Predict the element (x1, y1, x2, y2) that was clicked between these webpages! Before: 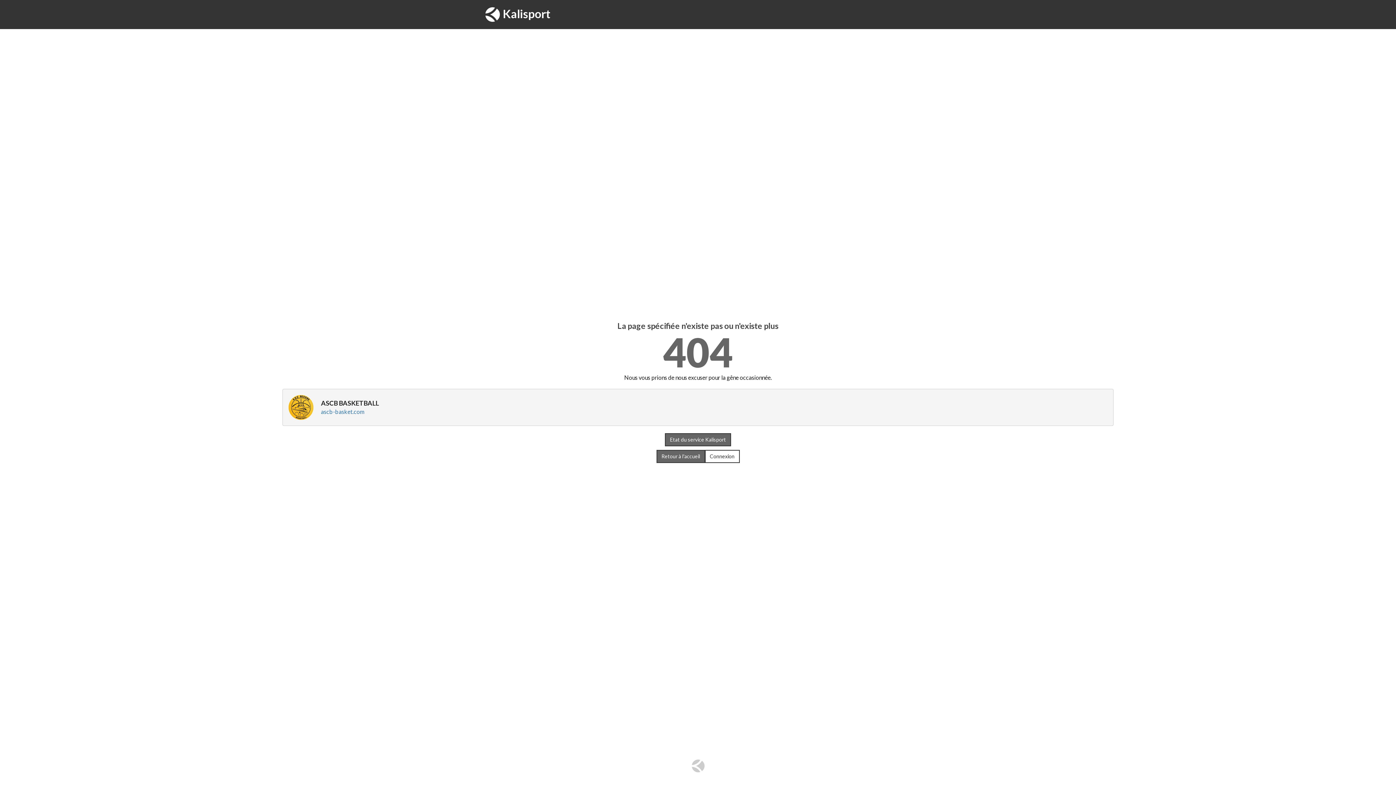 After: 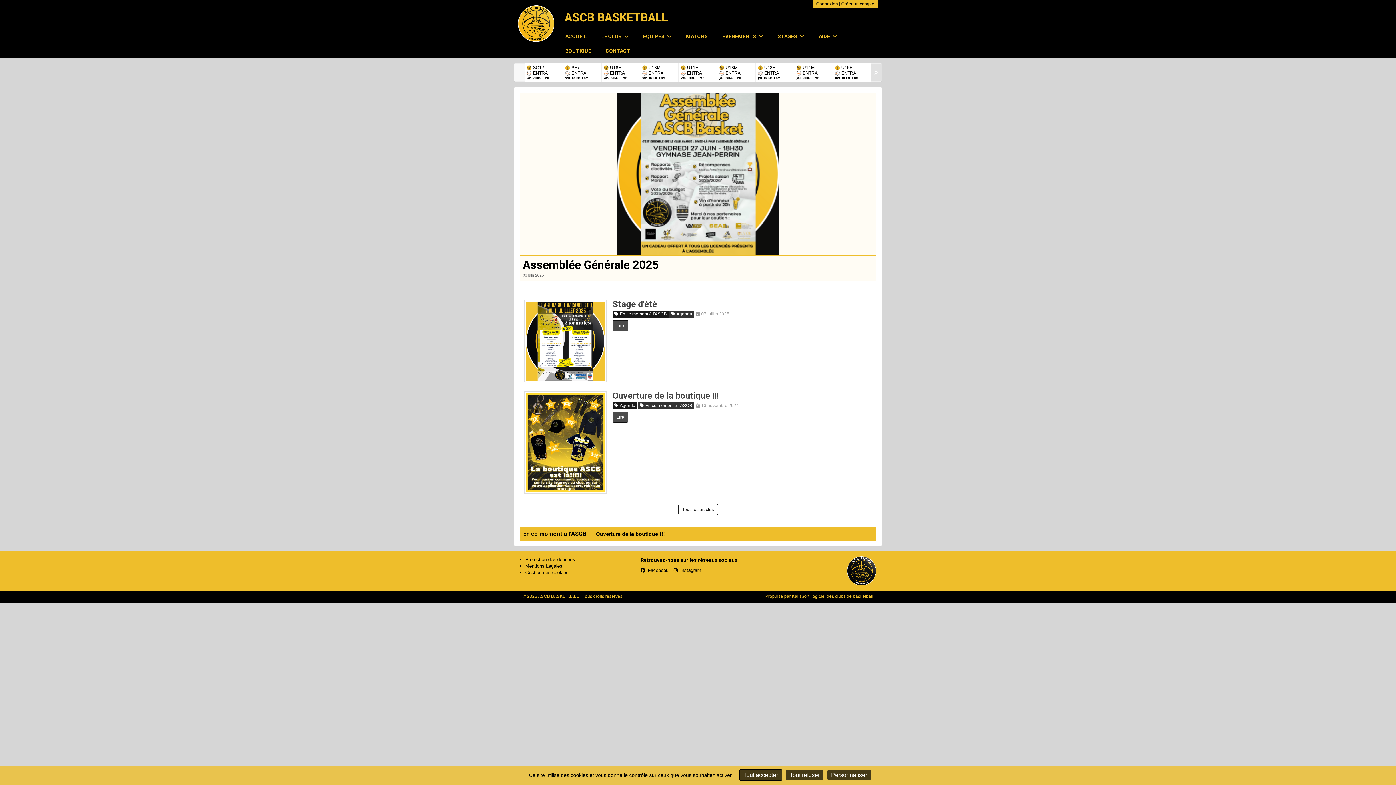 Action: bbox: (288, 403, 313, 410)